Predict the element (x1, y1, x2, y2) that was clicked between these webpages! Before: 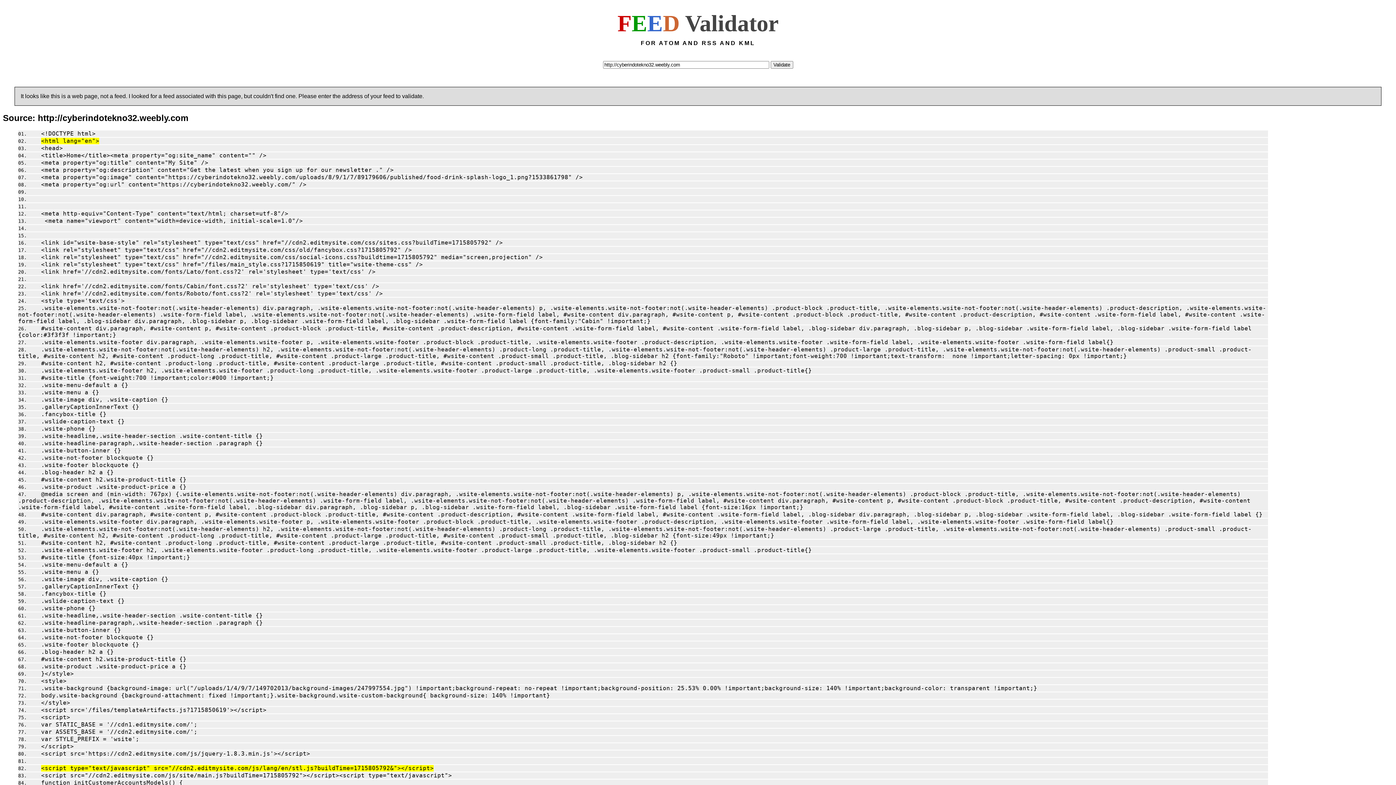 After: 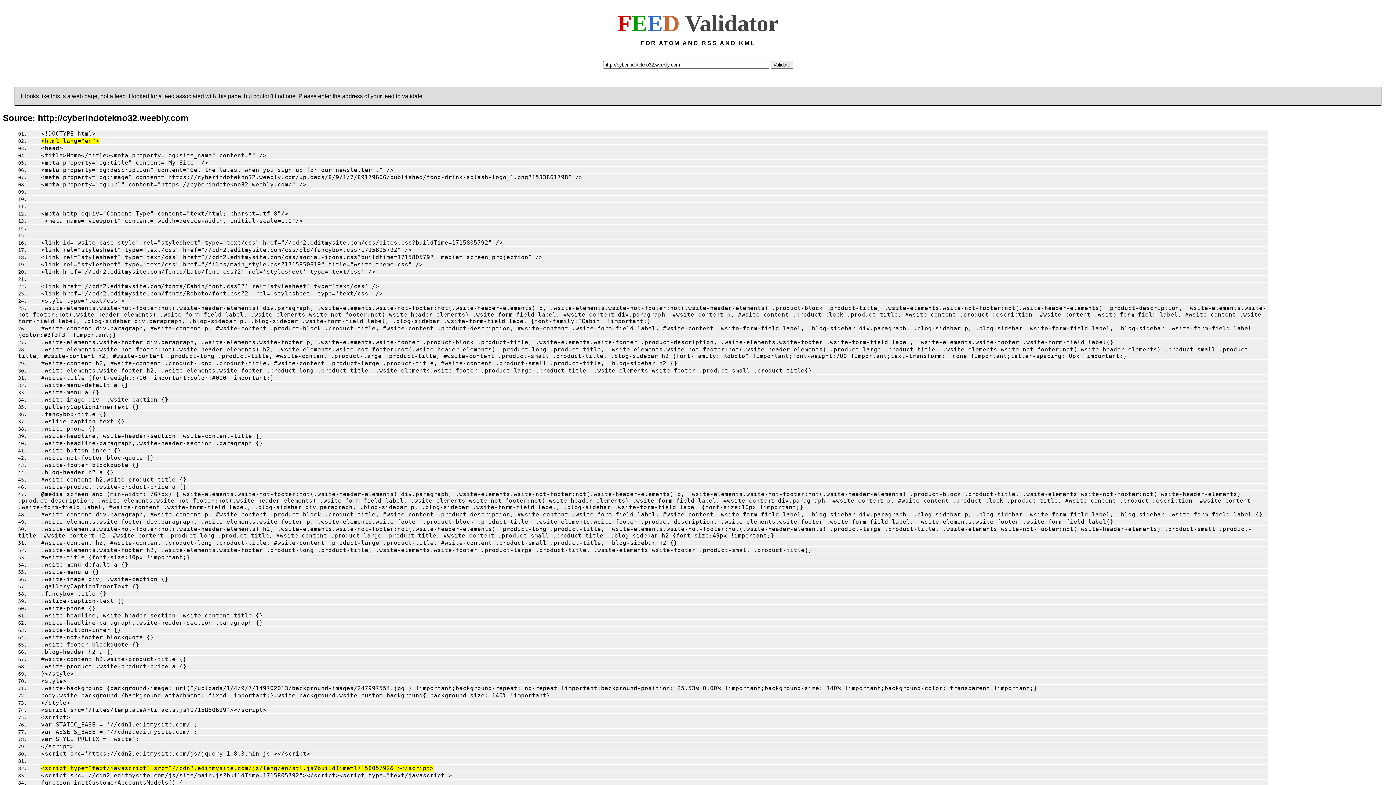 Action: label: <script type="text/javascript" src="//cdn2.editmysite.com/js/lang/en/stl.js?buildTime=1715805792&"></script> bbox: (29, 766, 433, 771)